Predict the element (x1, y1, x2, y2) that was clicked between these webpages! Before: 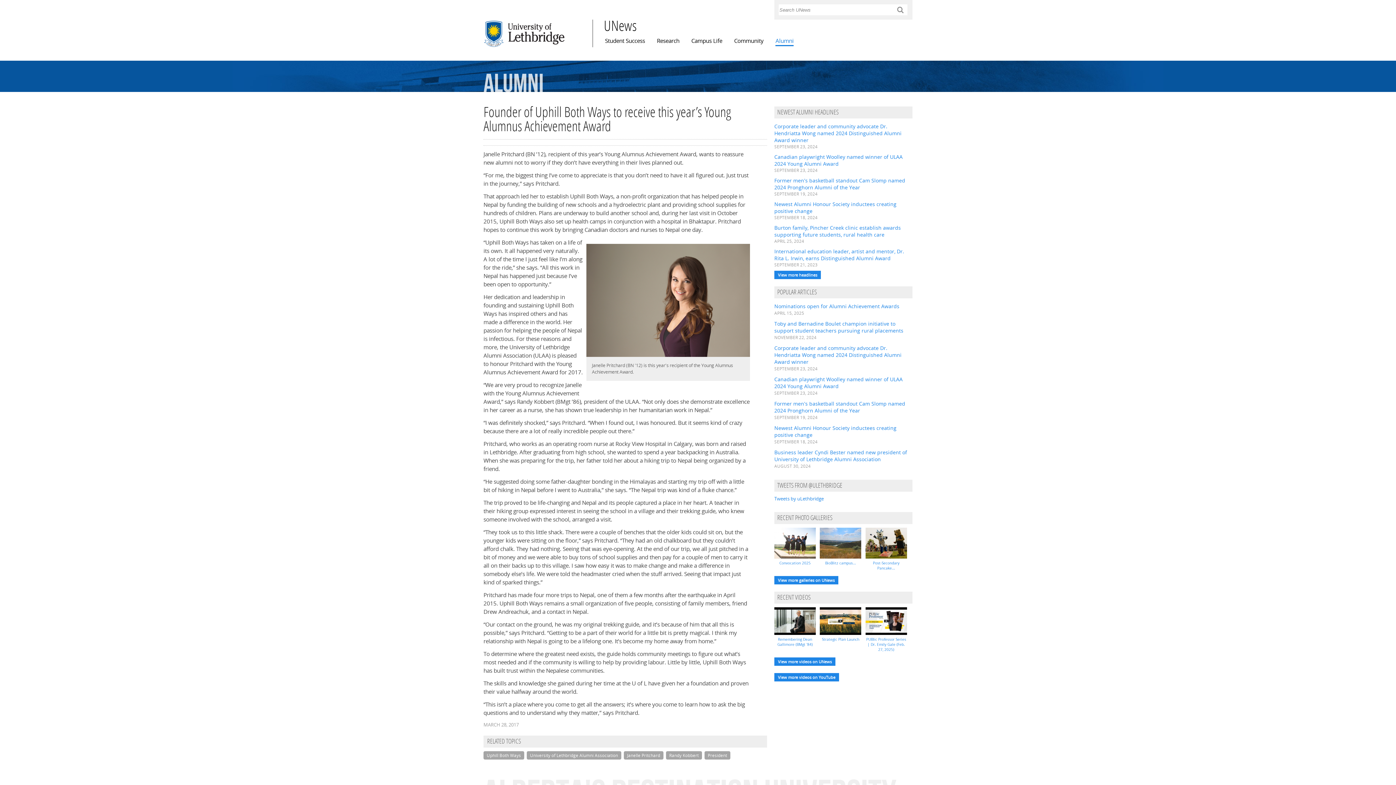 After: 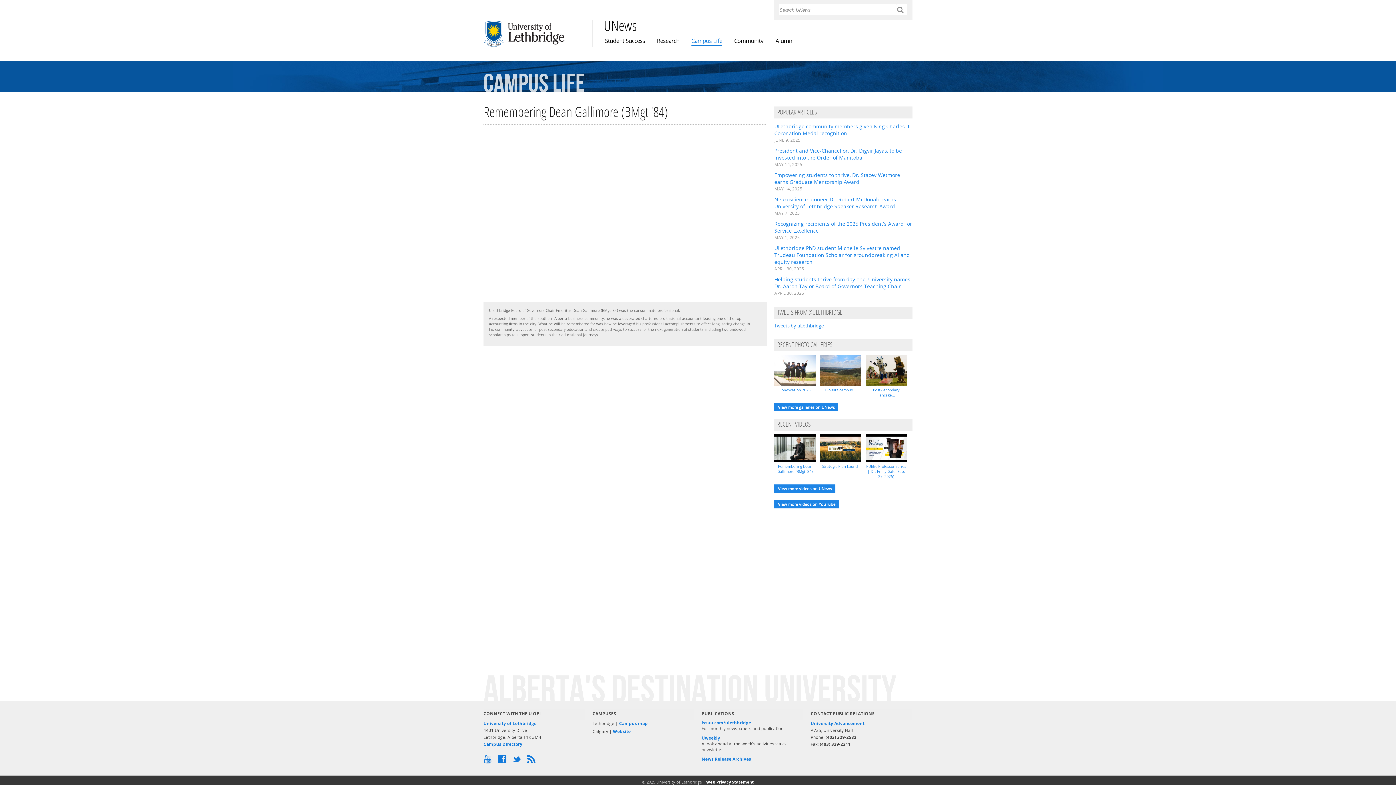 Action: bbox: (777, 637, 812, 647) label: Remembering Dean Gallimore (BMgt '84)